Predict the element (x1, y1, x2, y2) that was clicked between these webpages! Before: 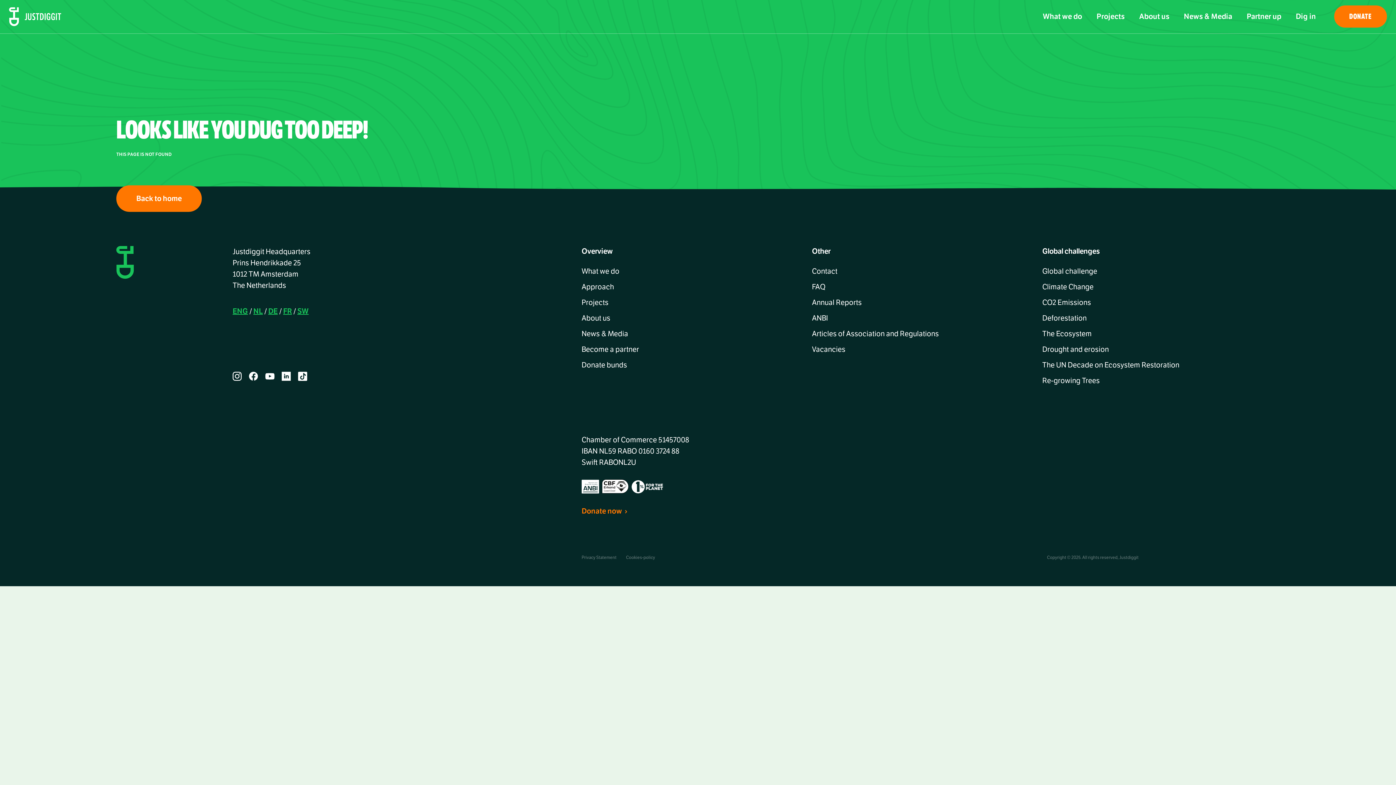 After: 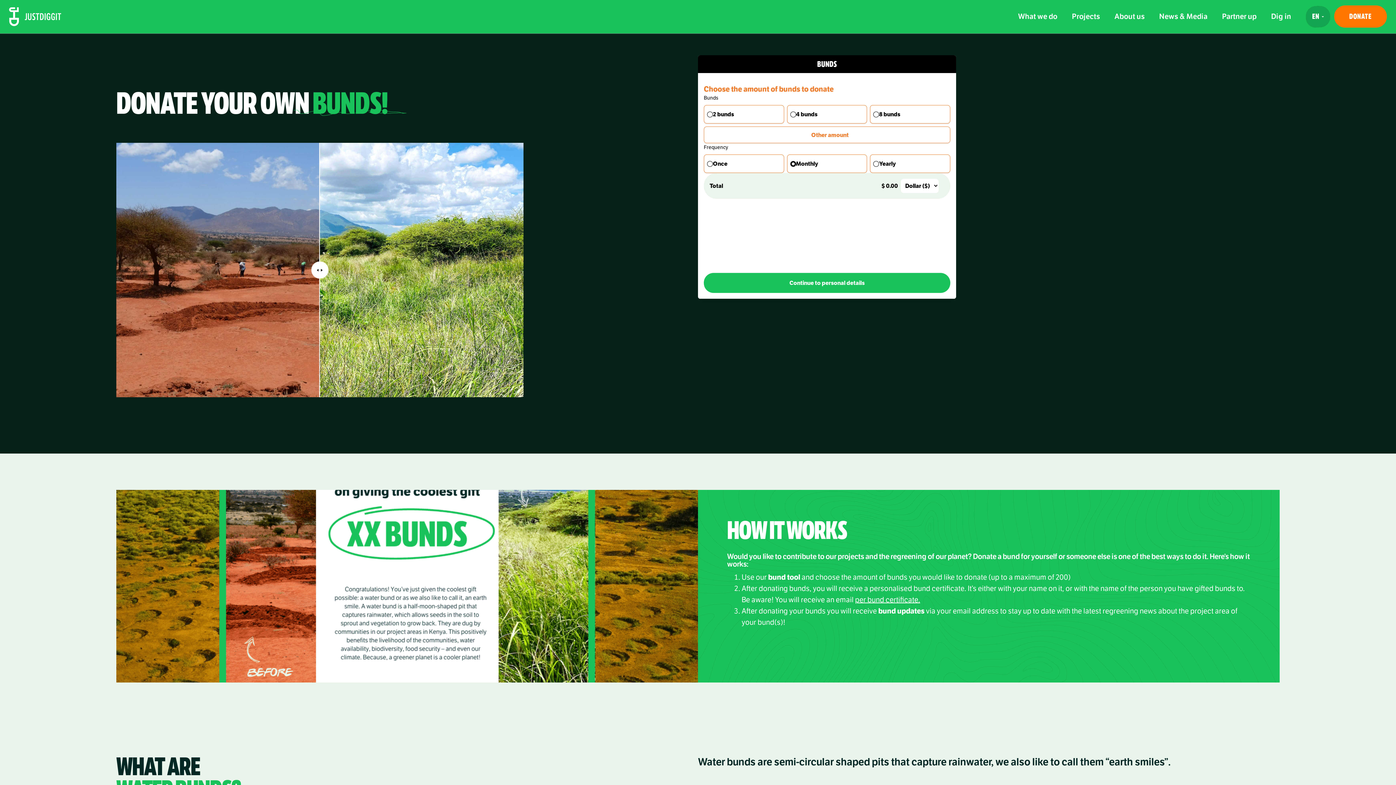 Action: bbox: (581, 360, 627, 369) label: Donate bunds